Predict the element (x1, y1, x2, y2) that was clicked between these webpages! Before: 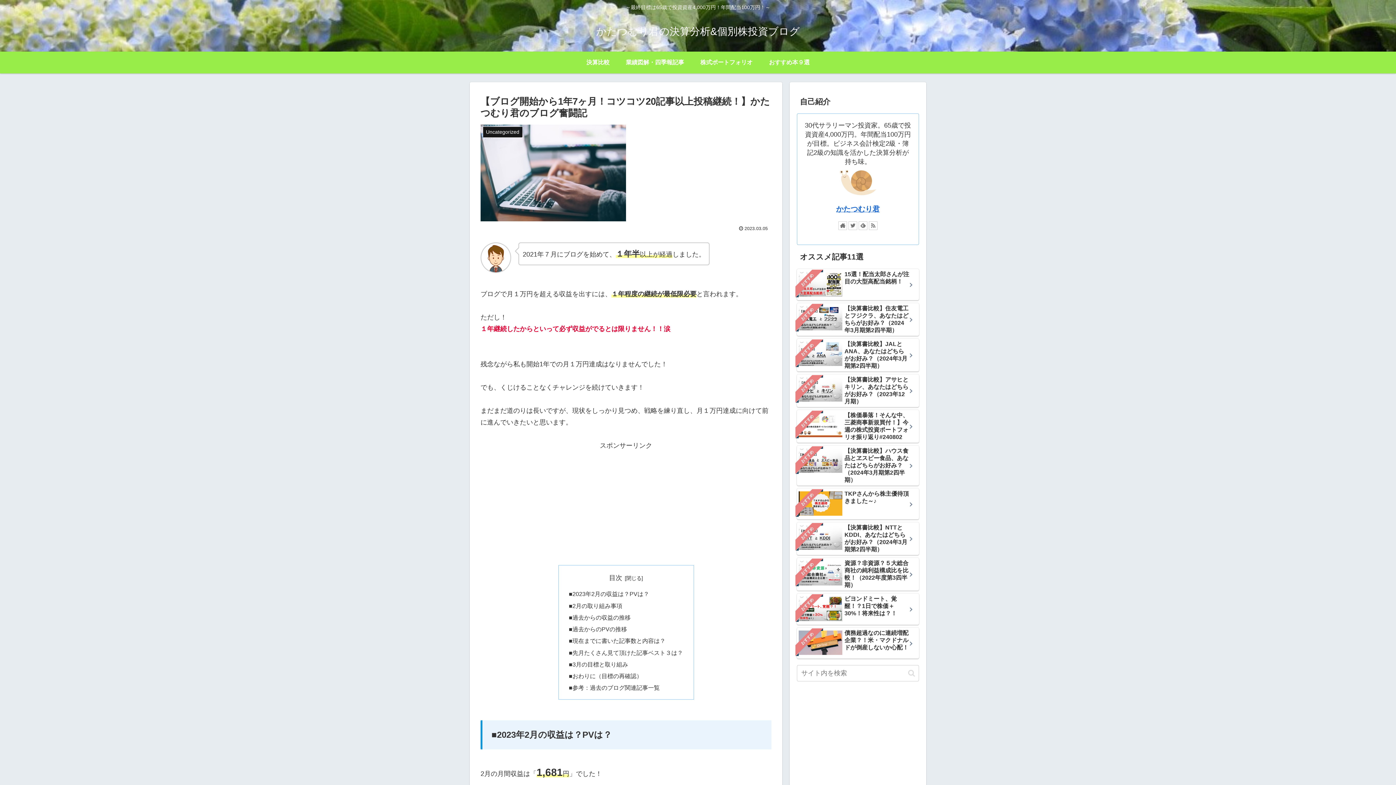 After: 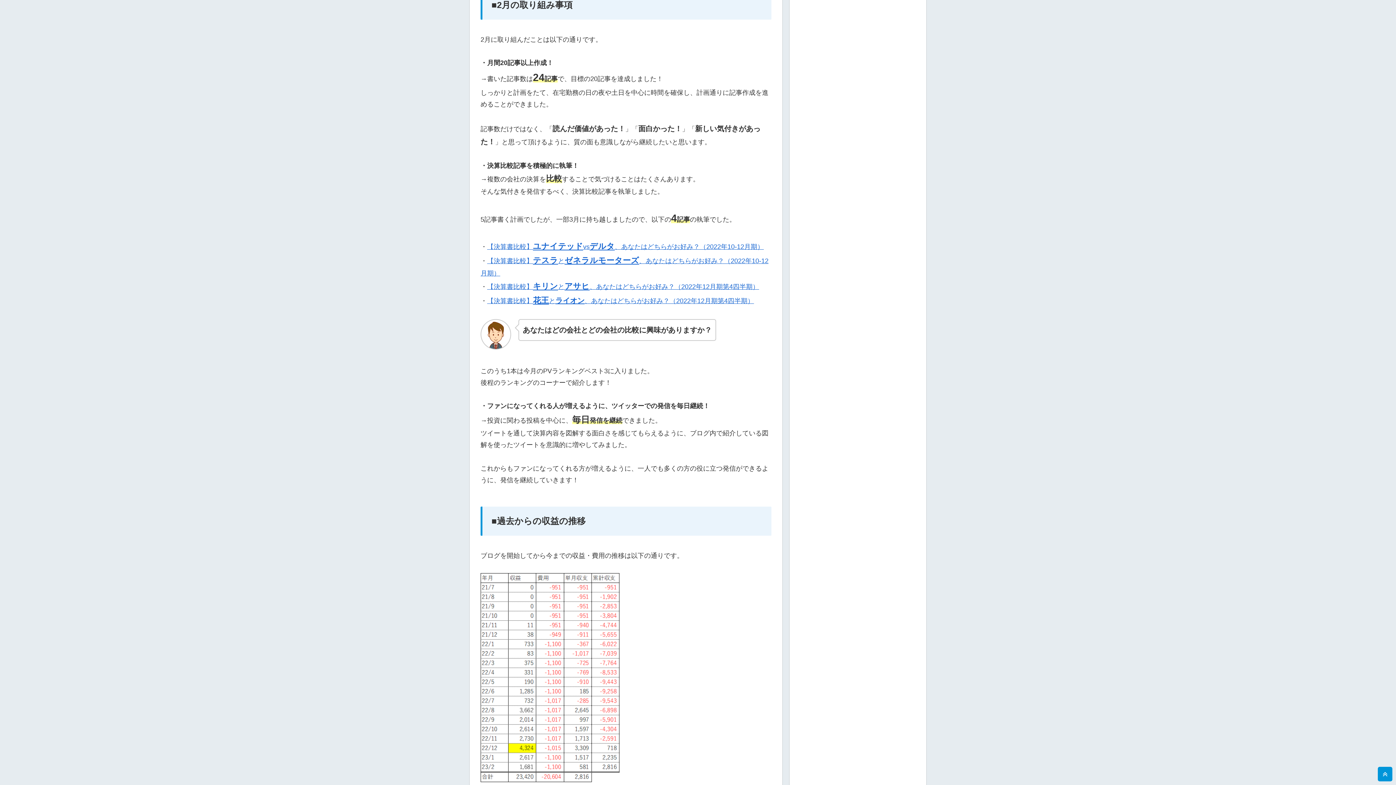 Action: label: ■2月の取り組み事項 bbox: (568, 602, 622, 609)